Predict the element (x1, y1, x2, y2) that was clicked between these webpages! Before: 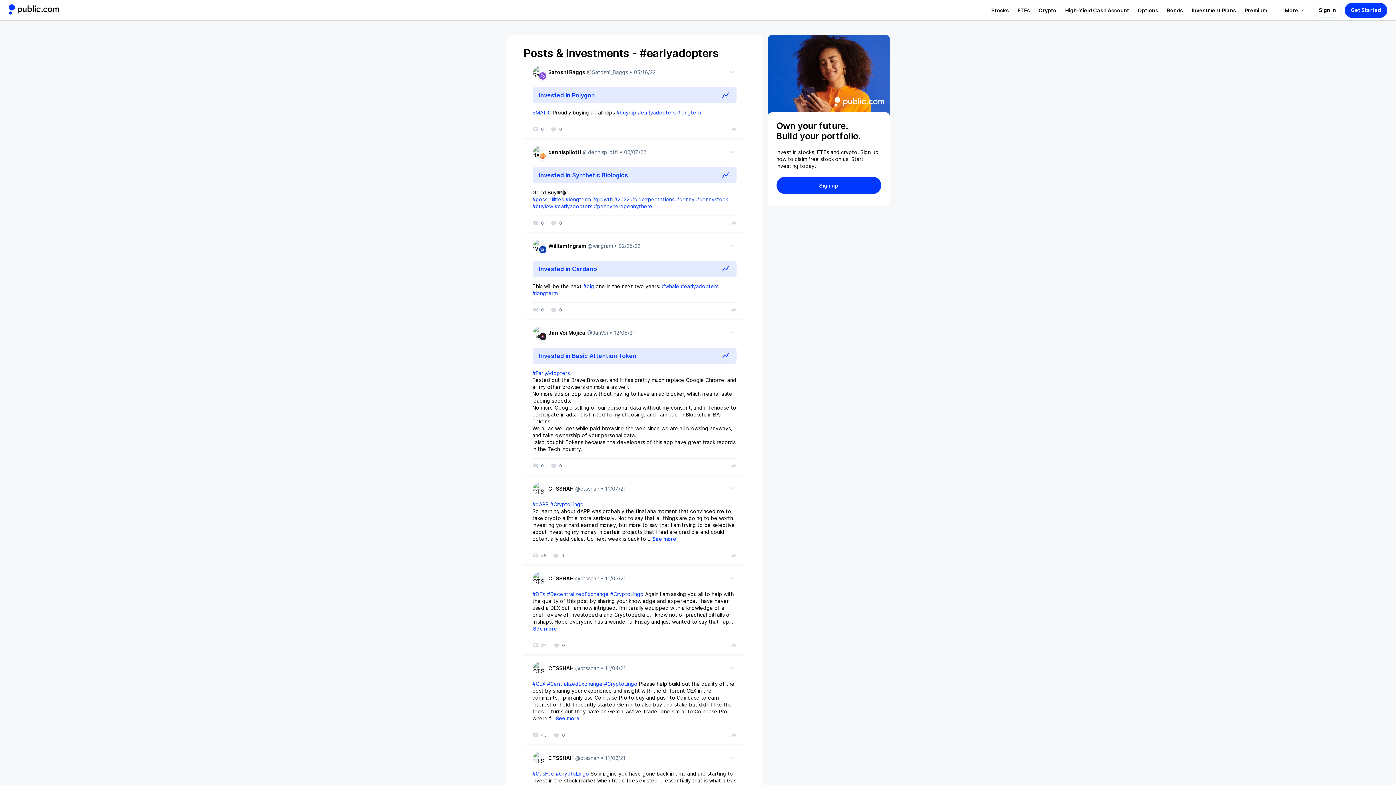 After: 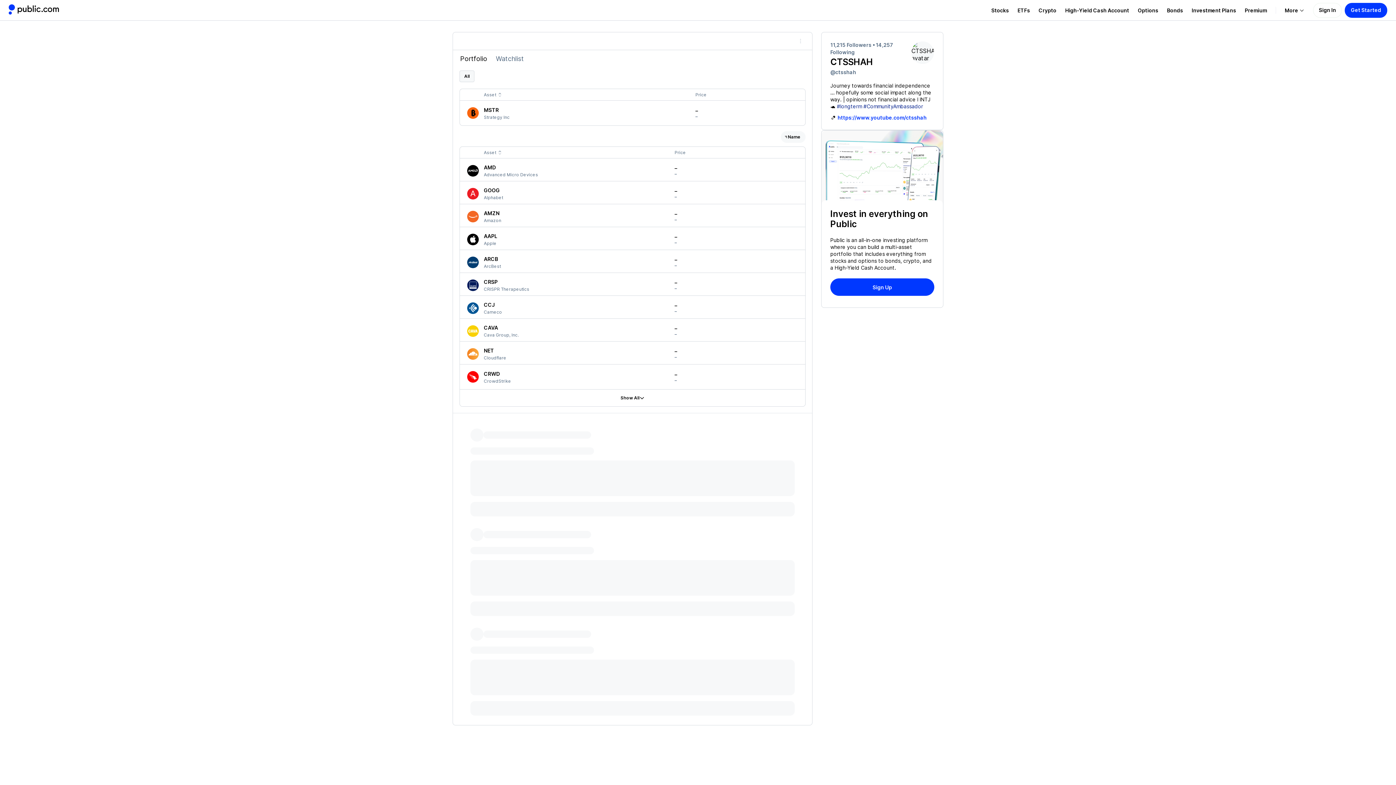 Action: bbox: (548, 575, 599, 582) label: CTSSHAH
@ctsshah